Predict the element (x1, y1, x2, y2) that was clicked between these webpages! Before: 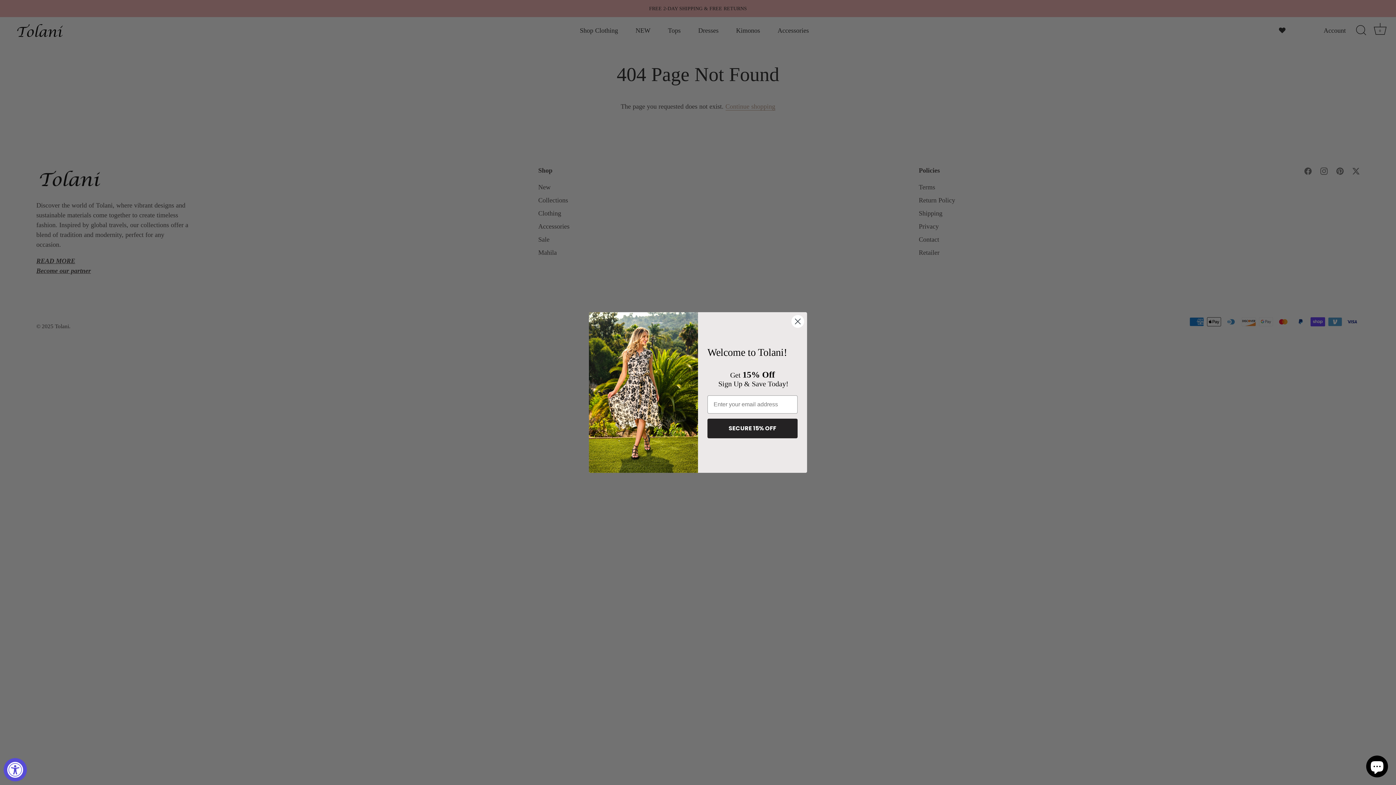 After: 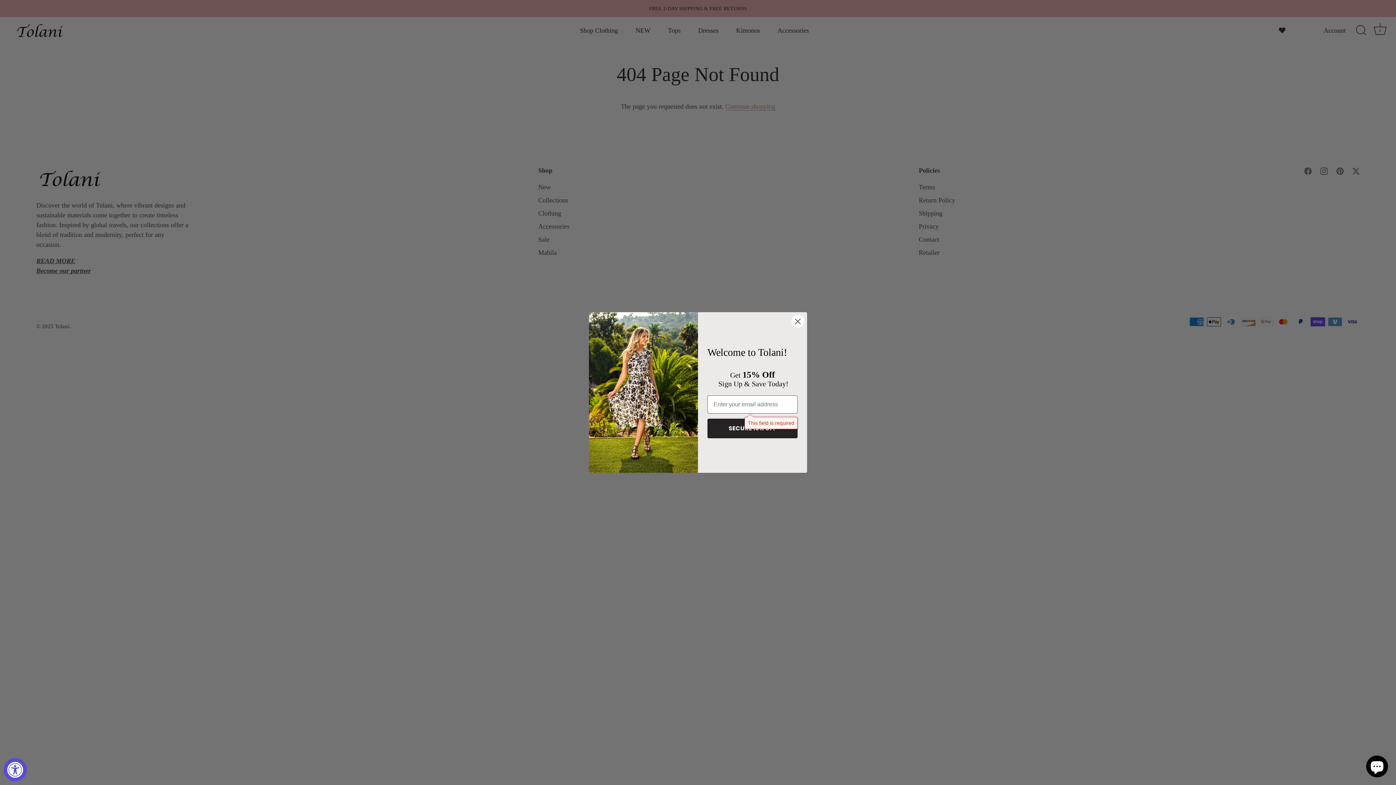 Action: label: SECURE 15% OFF bbox: (707, 418, 797, 438)